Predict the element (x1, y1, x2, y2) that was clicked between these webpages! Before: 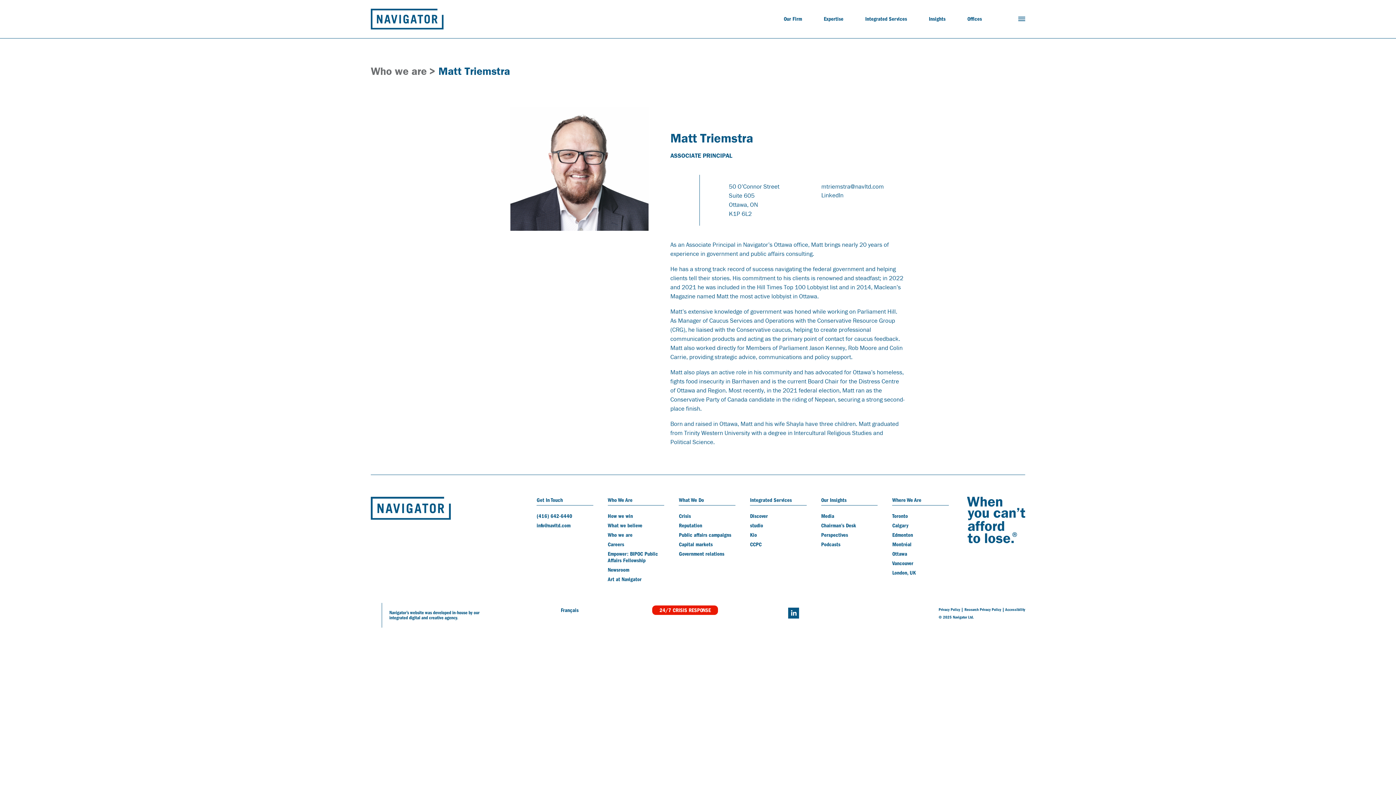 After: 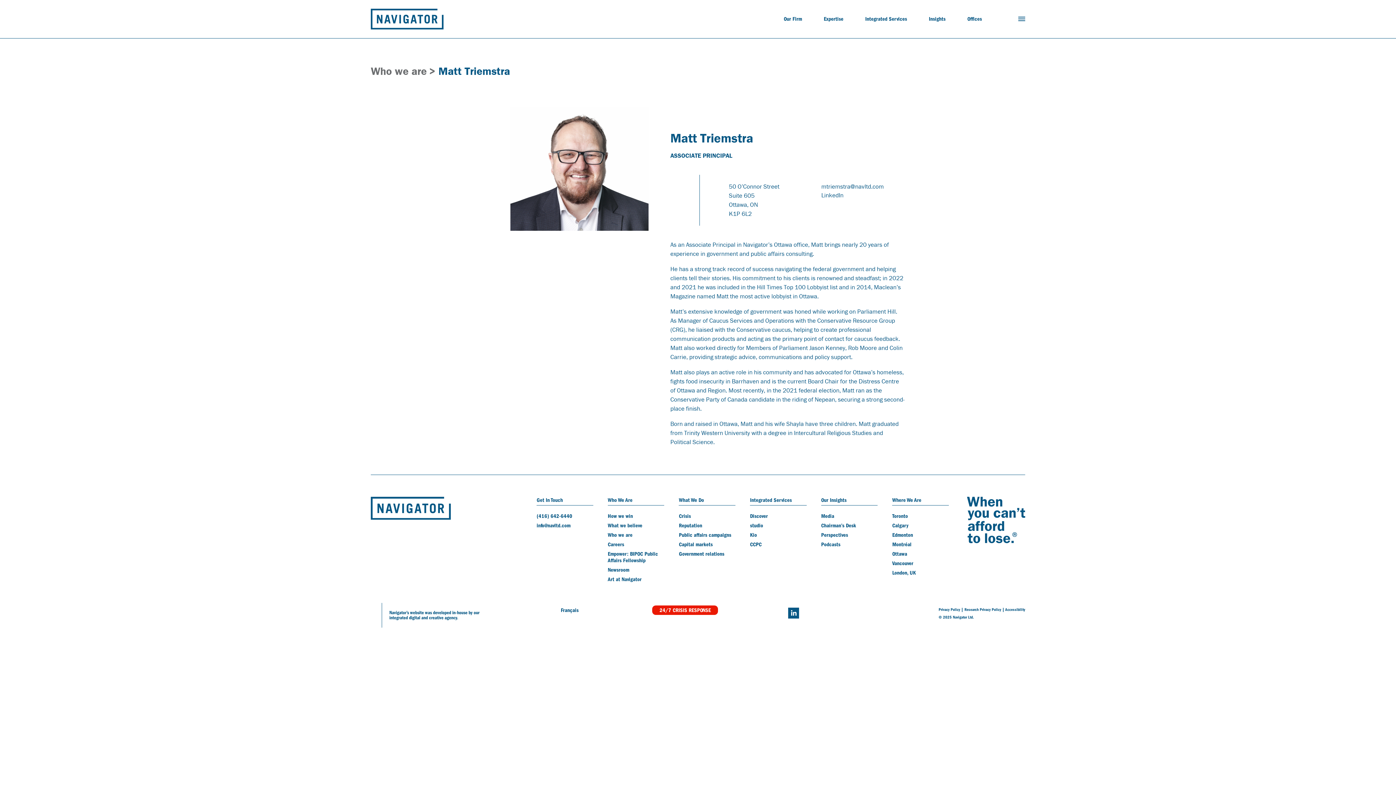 Action: bbox: (438, 64, 510, 77) label: Matt Triemstra